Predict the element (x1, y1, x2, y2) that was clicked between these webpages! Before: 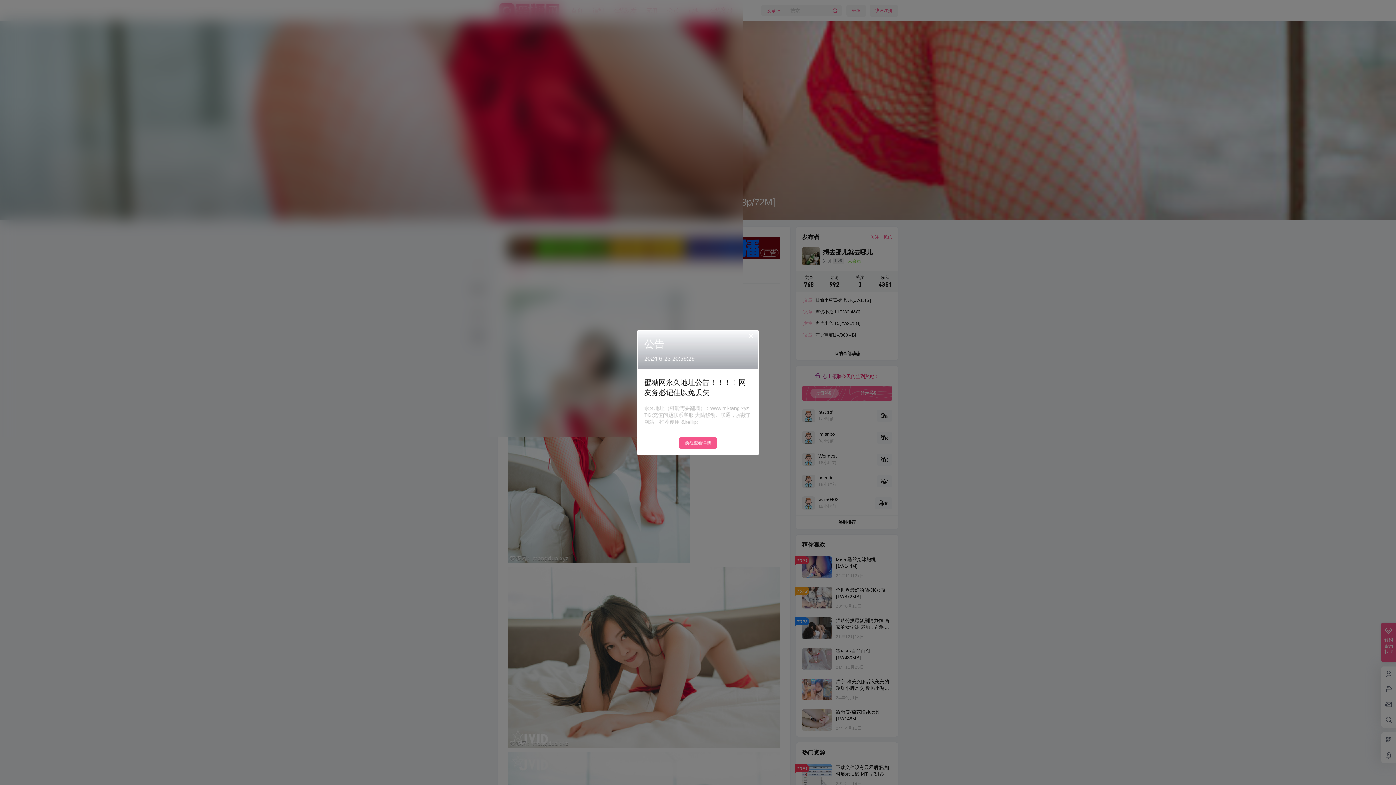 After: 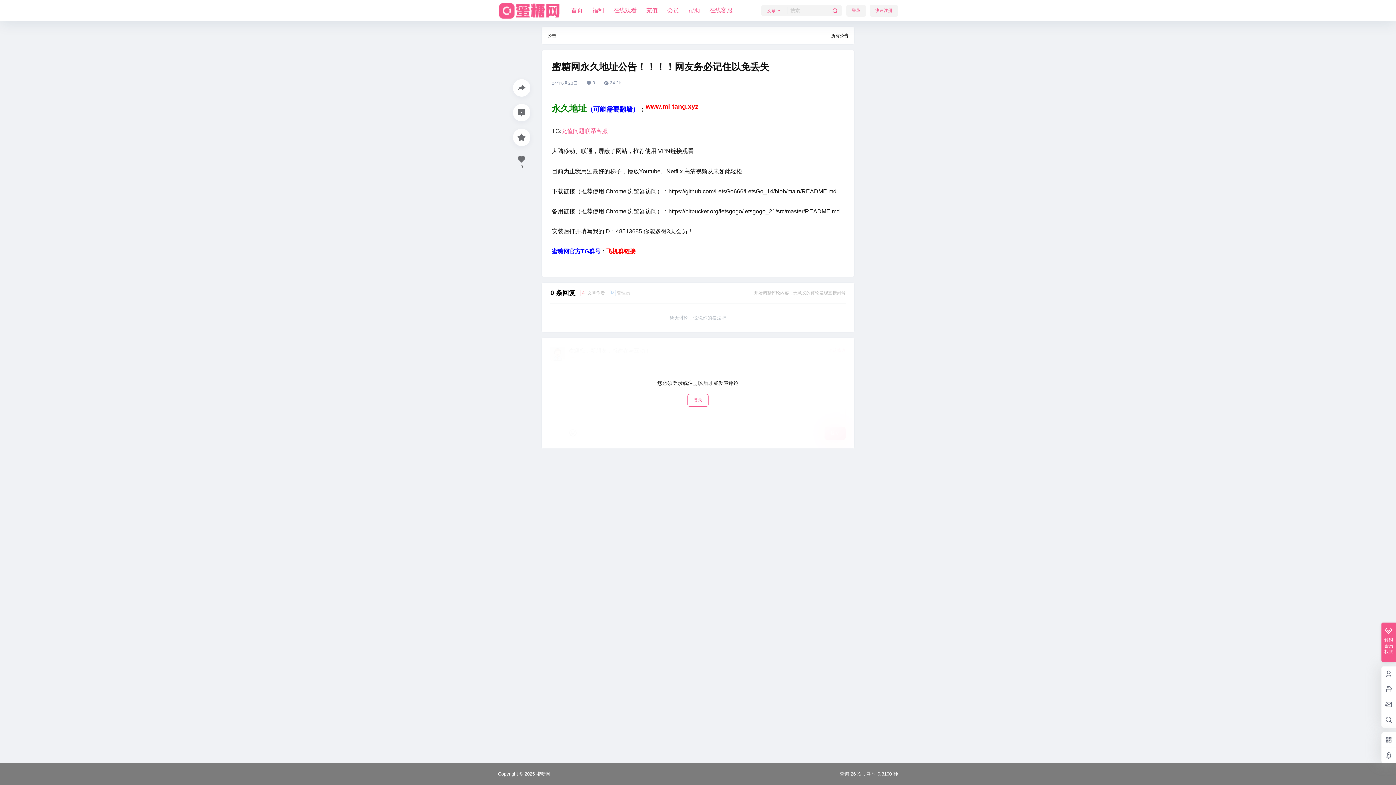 Action: bbox: (678, 437, 717, 448) label: 前往查看详情